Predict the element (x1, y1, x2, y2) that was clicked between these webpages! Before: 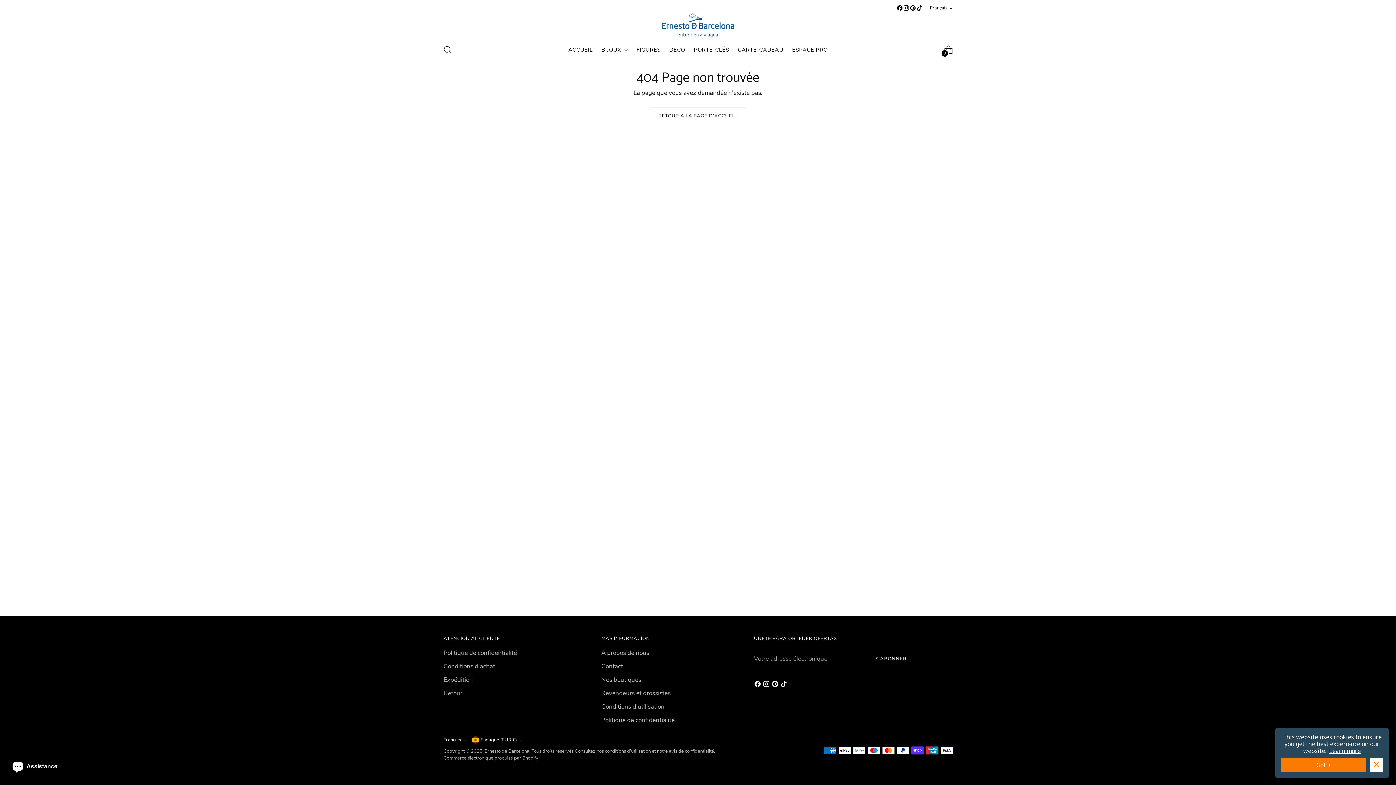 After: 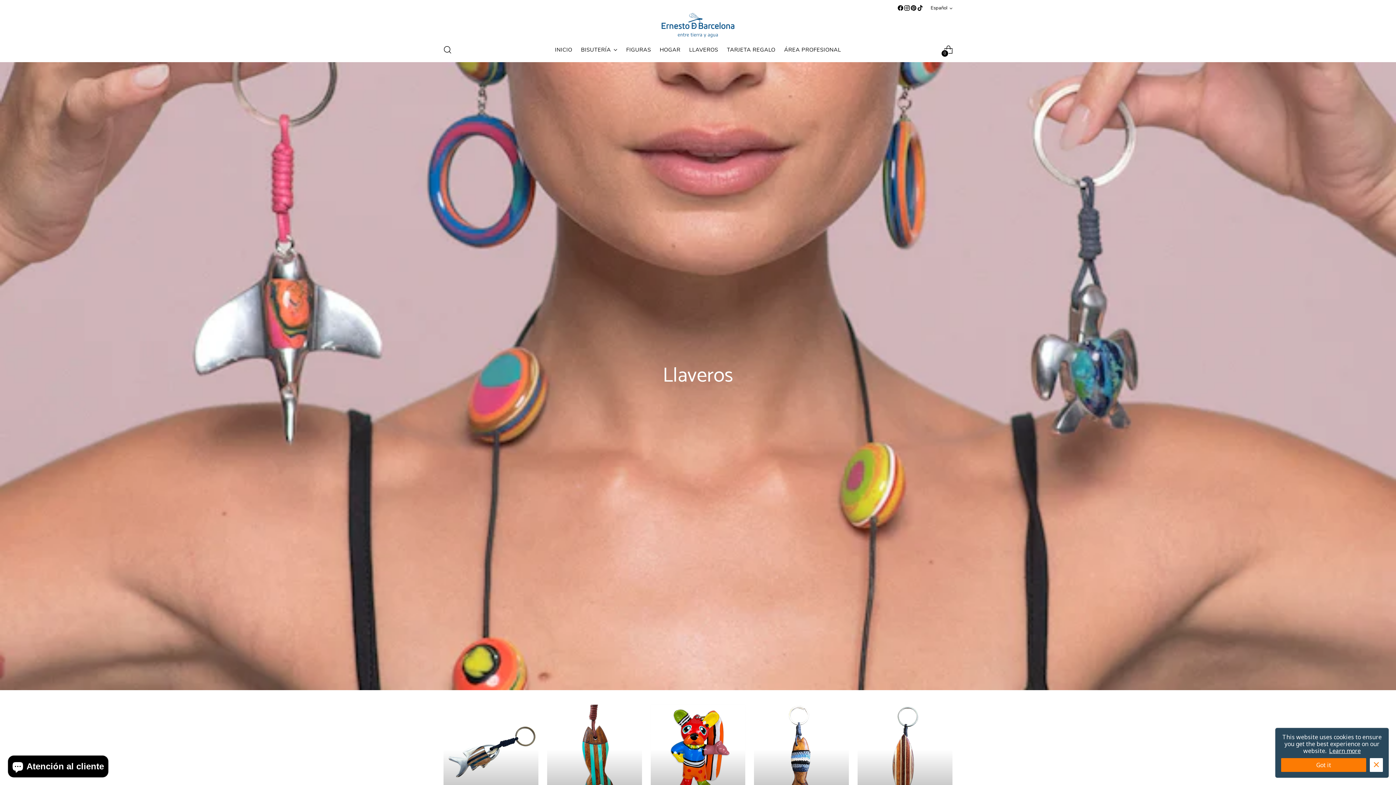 Action: bbox: (694, 41, 729, 57) label: PORTE-CLÉS